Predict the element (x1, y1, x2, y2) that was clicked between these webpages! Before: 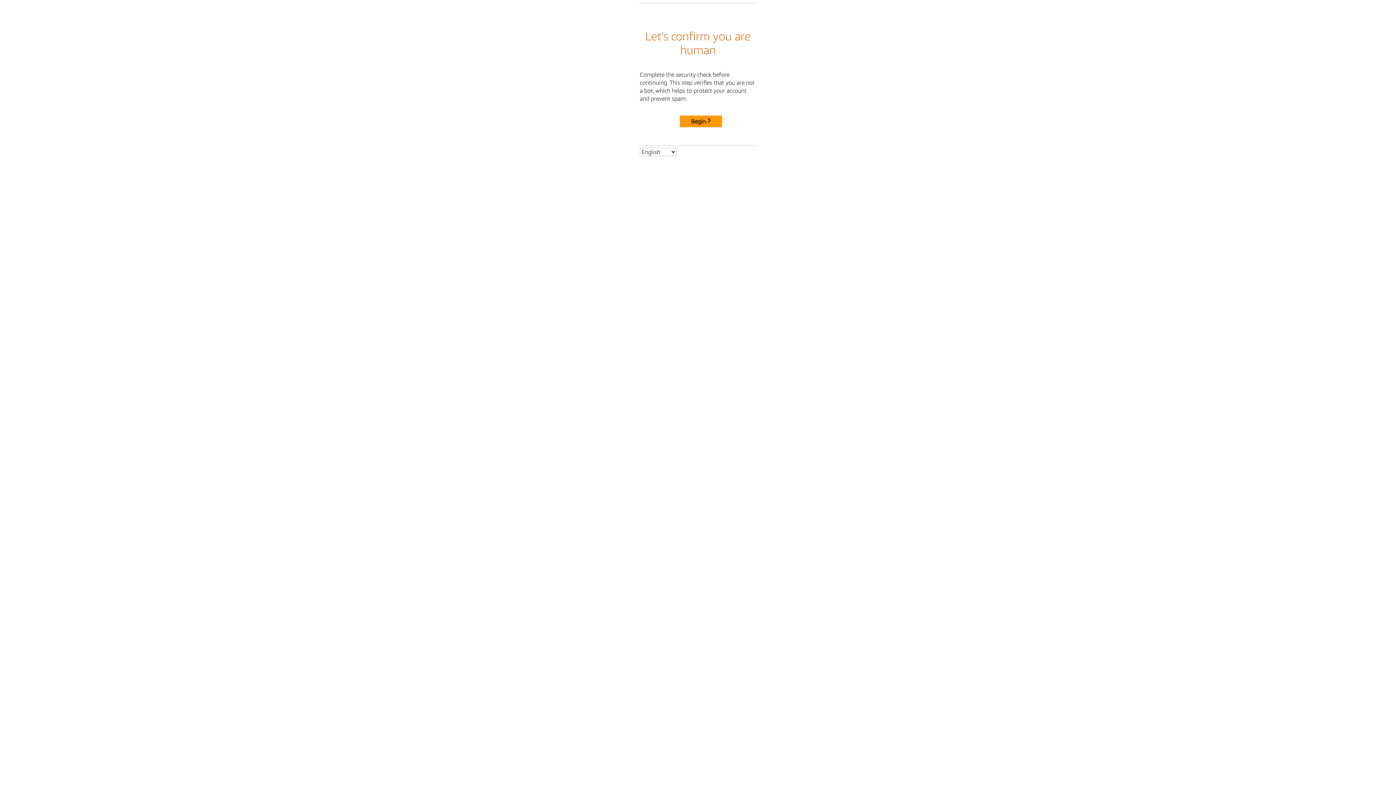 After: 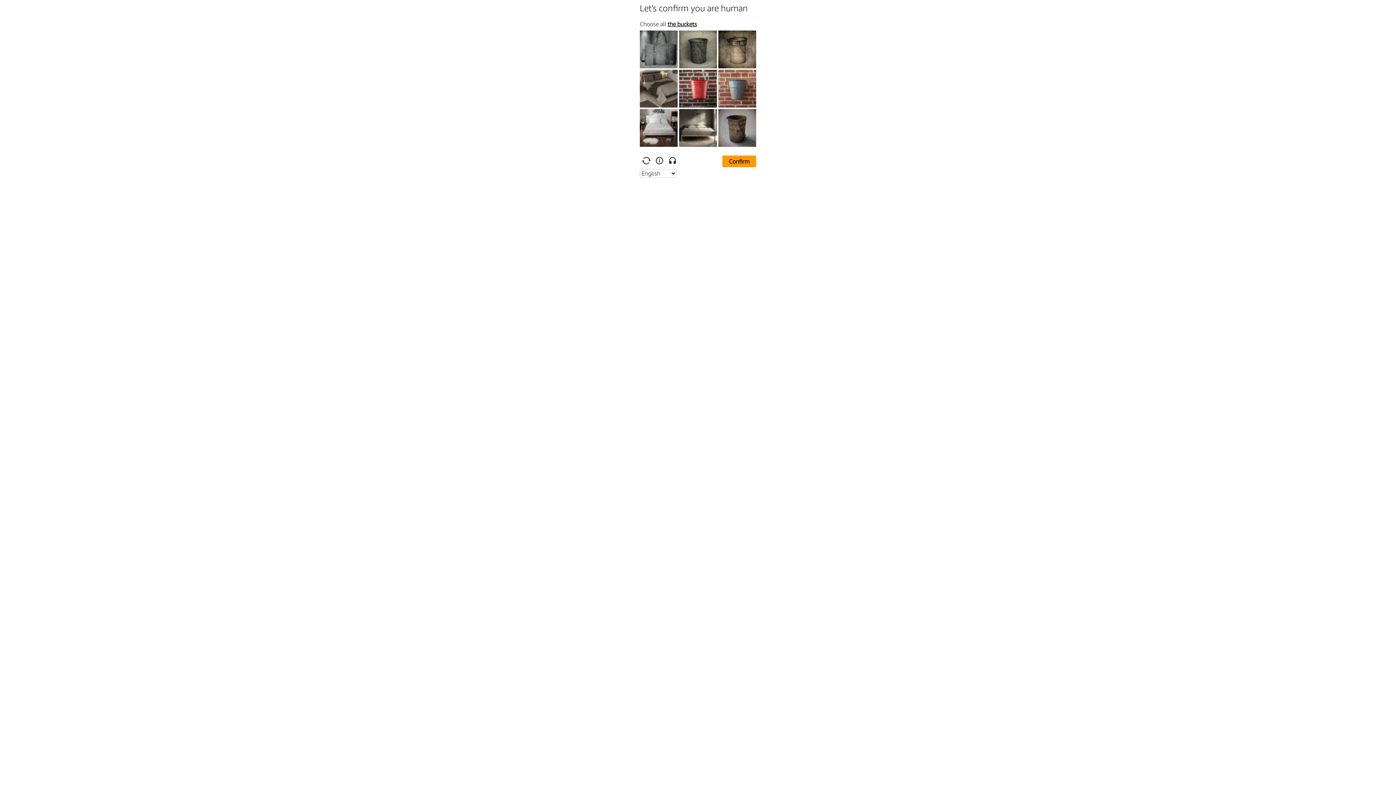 Action: label: Begin bbox: (680, 115, 722, 127)